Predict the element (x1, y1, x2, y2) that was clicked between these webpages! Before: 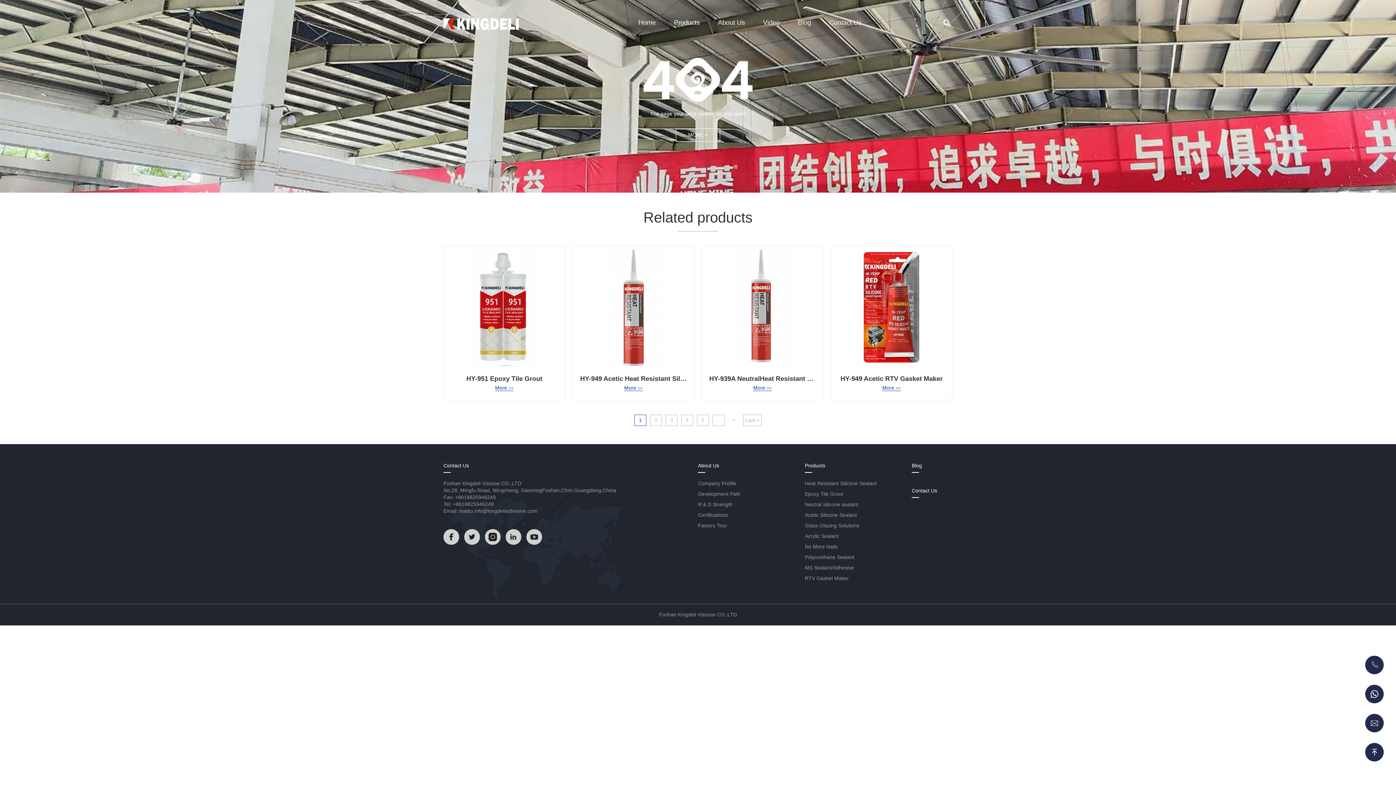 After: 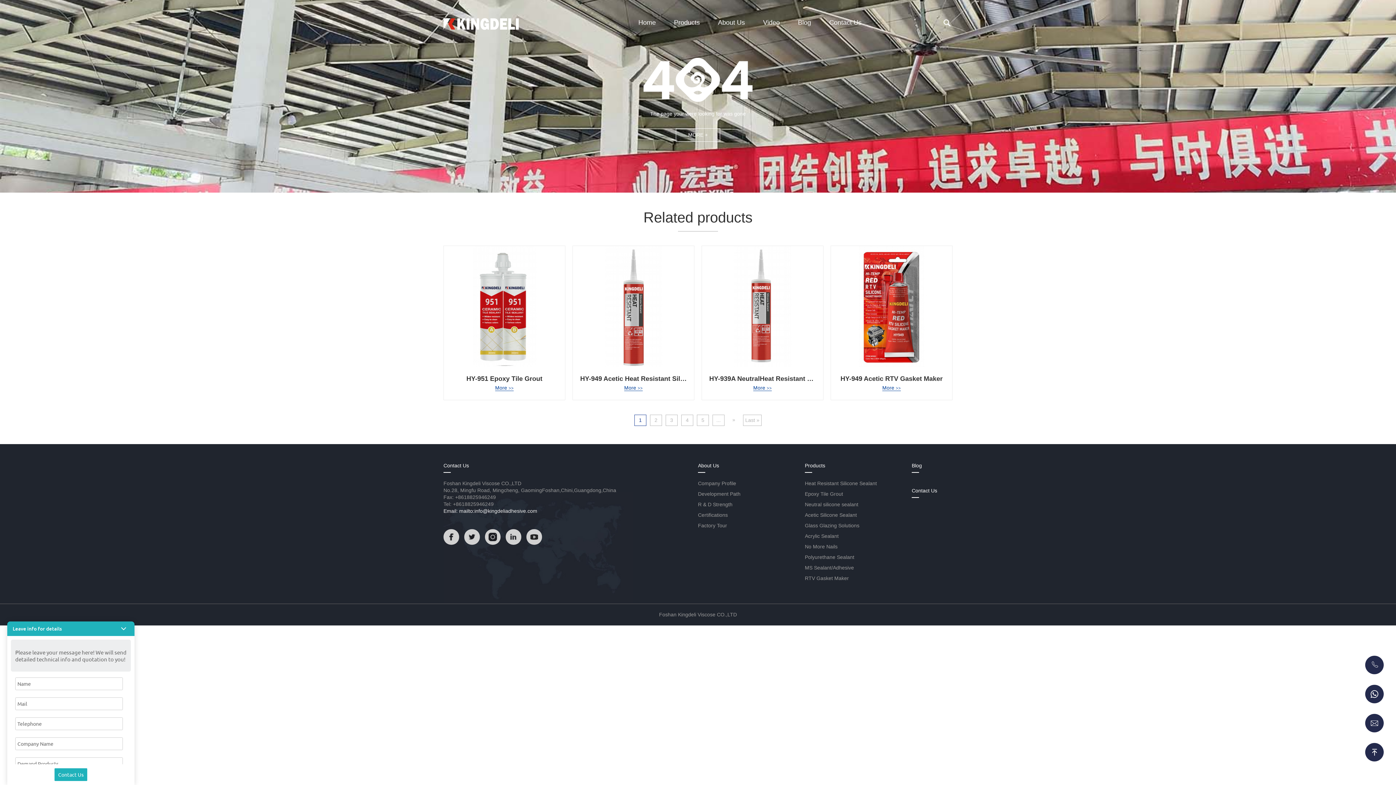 Action: label: Email: mailto:info@kingdeliadhesive.com bbox: (443, 508, 621, 514)